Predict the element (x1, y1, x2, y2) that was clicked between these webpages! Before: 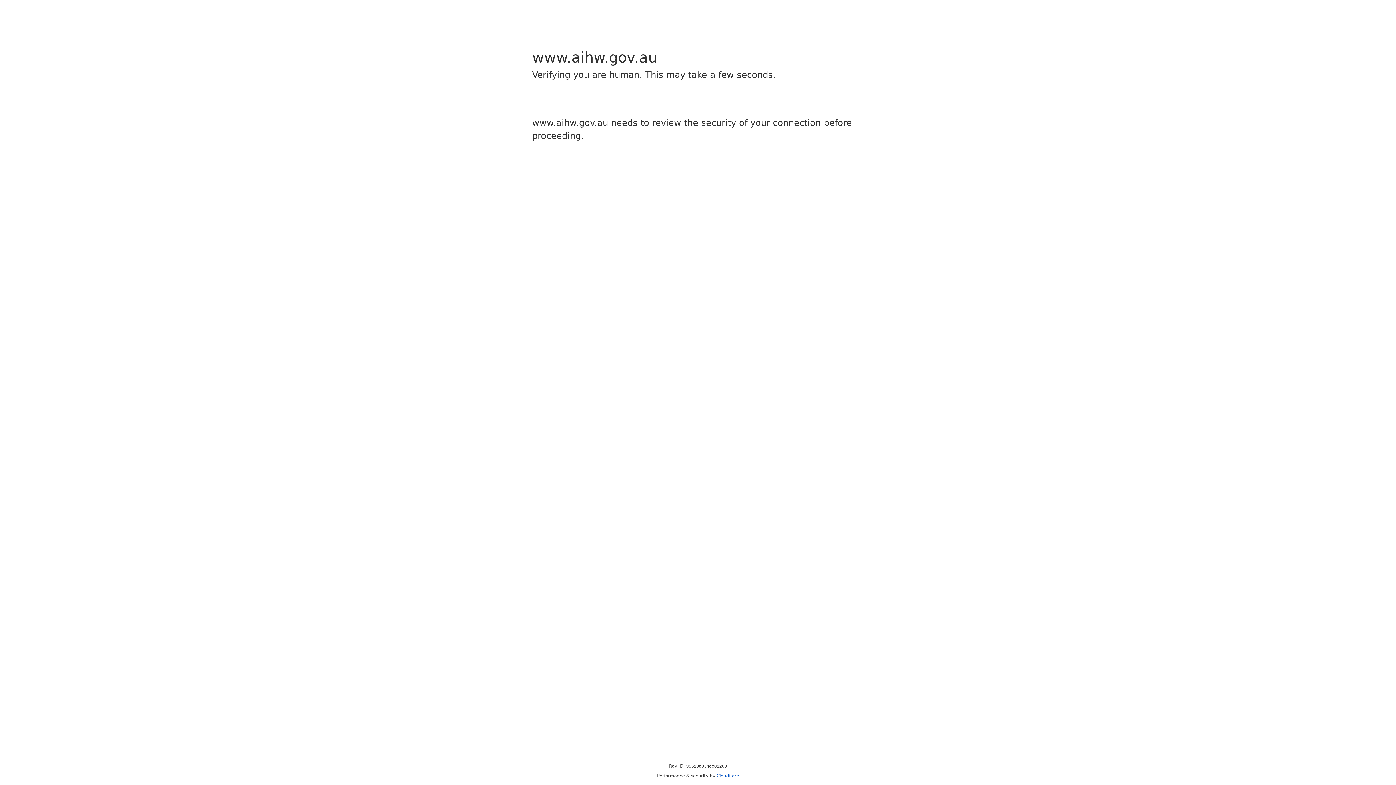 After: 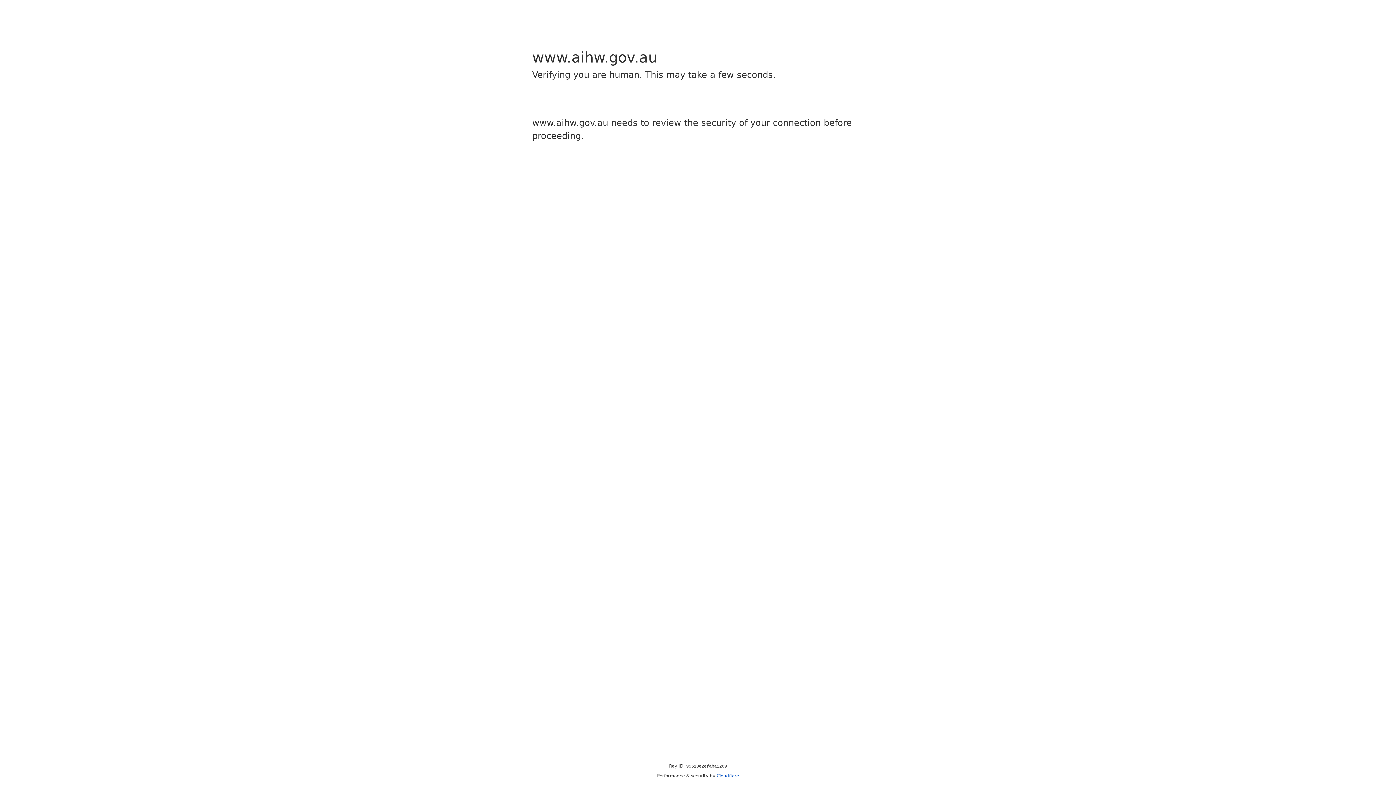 Action: bbox: (716, 773, 739, 778) label: Cloudflare